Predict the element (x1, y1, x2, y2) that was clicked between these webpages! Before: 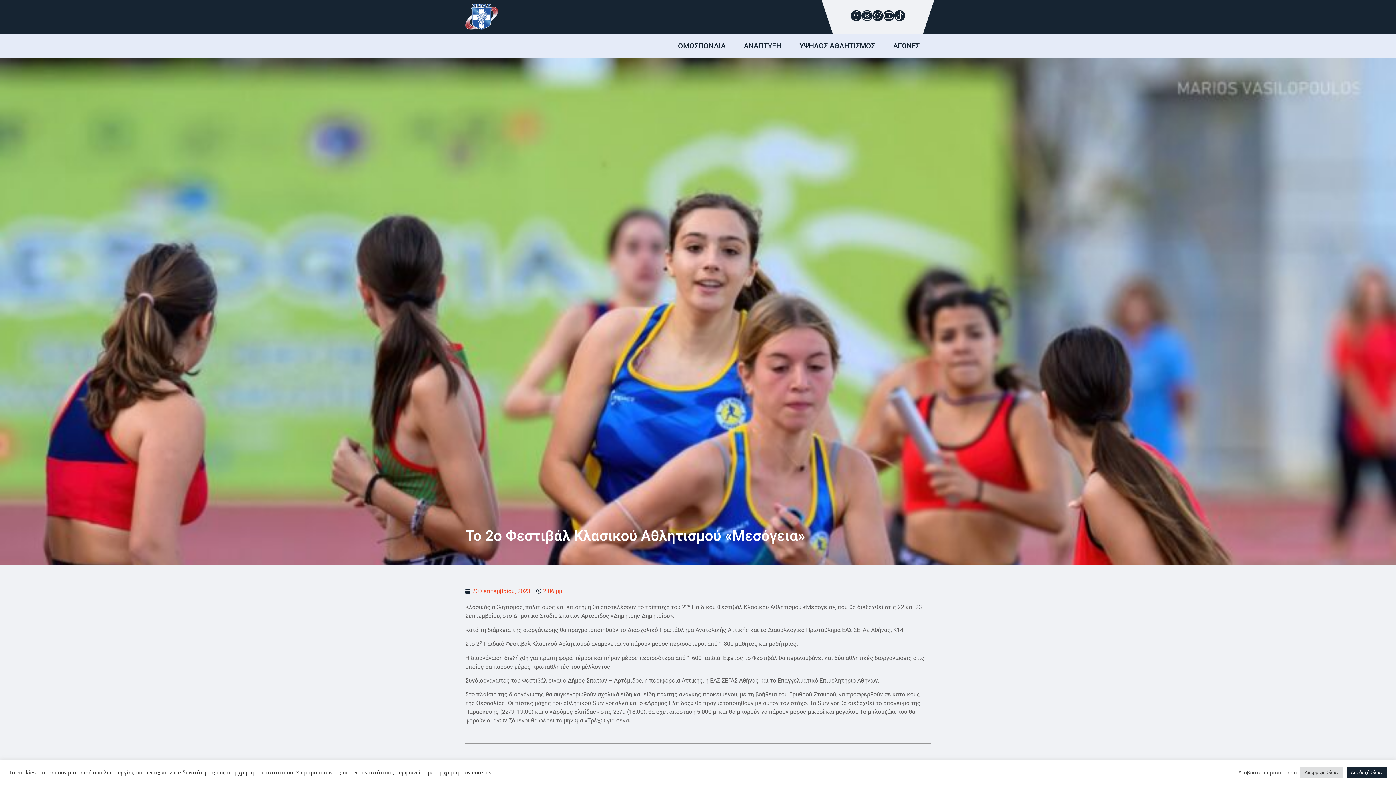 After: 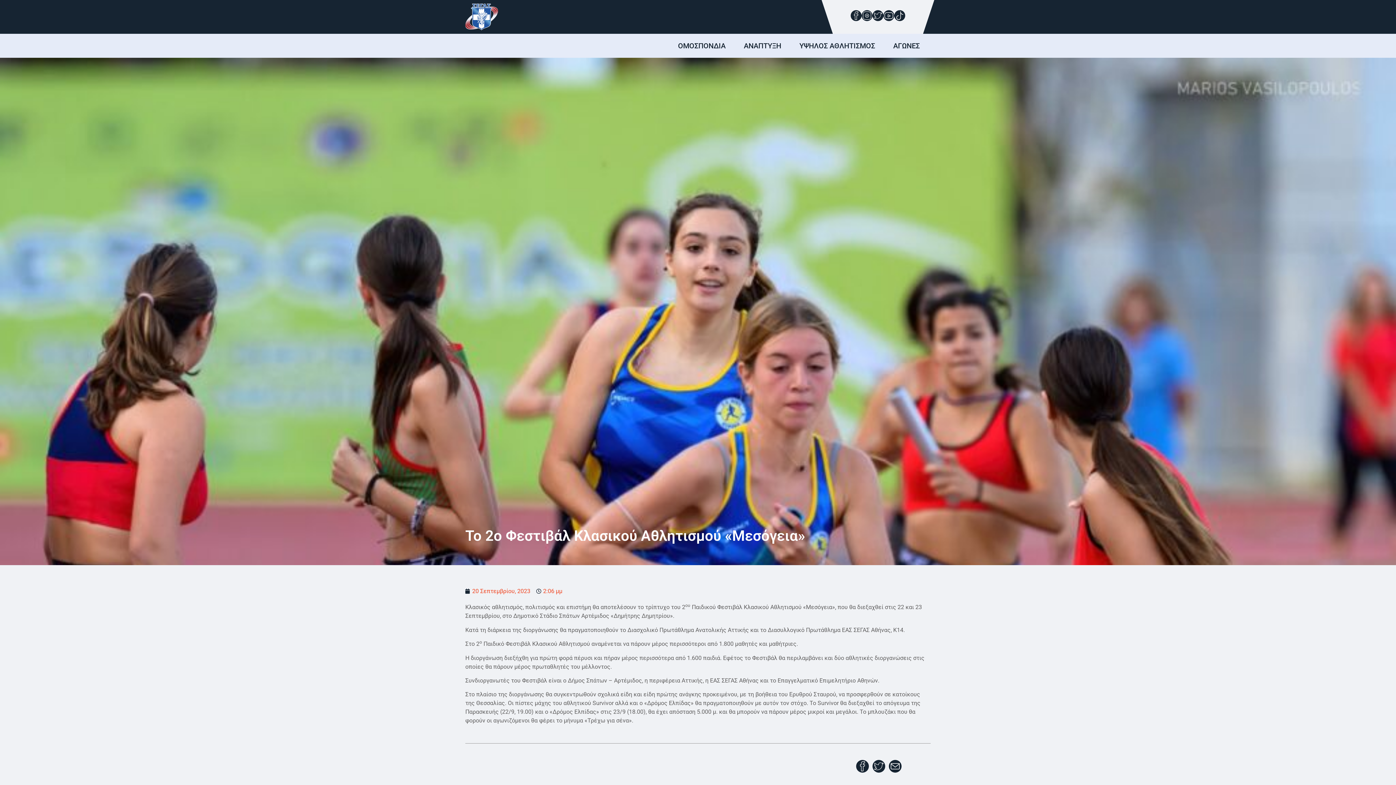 Action: label: Απόρριψη Όλων bbox: (1300, 767, 1343, 778)